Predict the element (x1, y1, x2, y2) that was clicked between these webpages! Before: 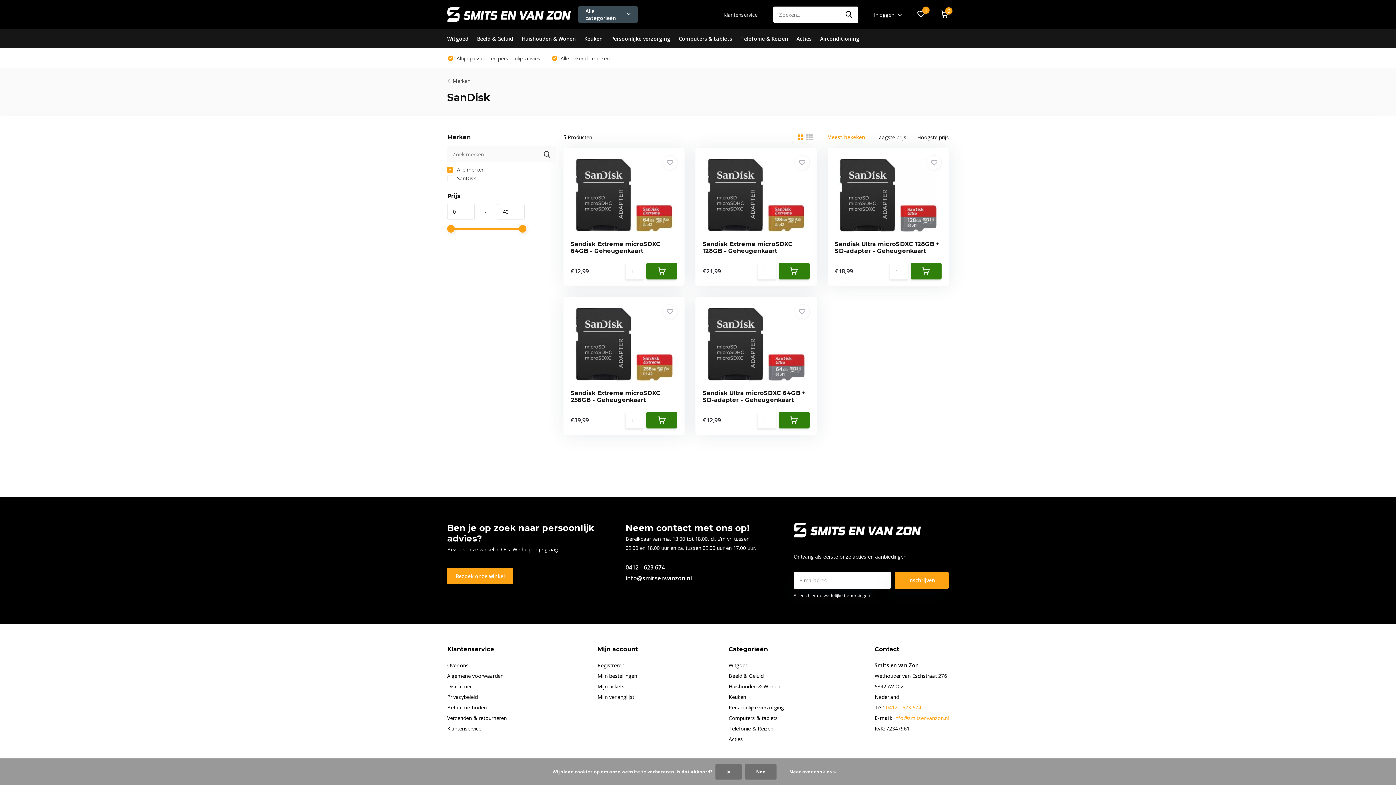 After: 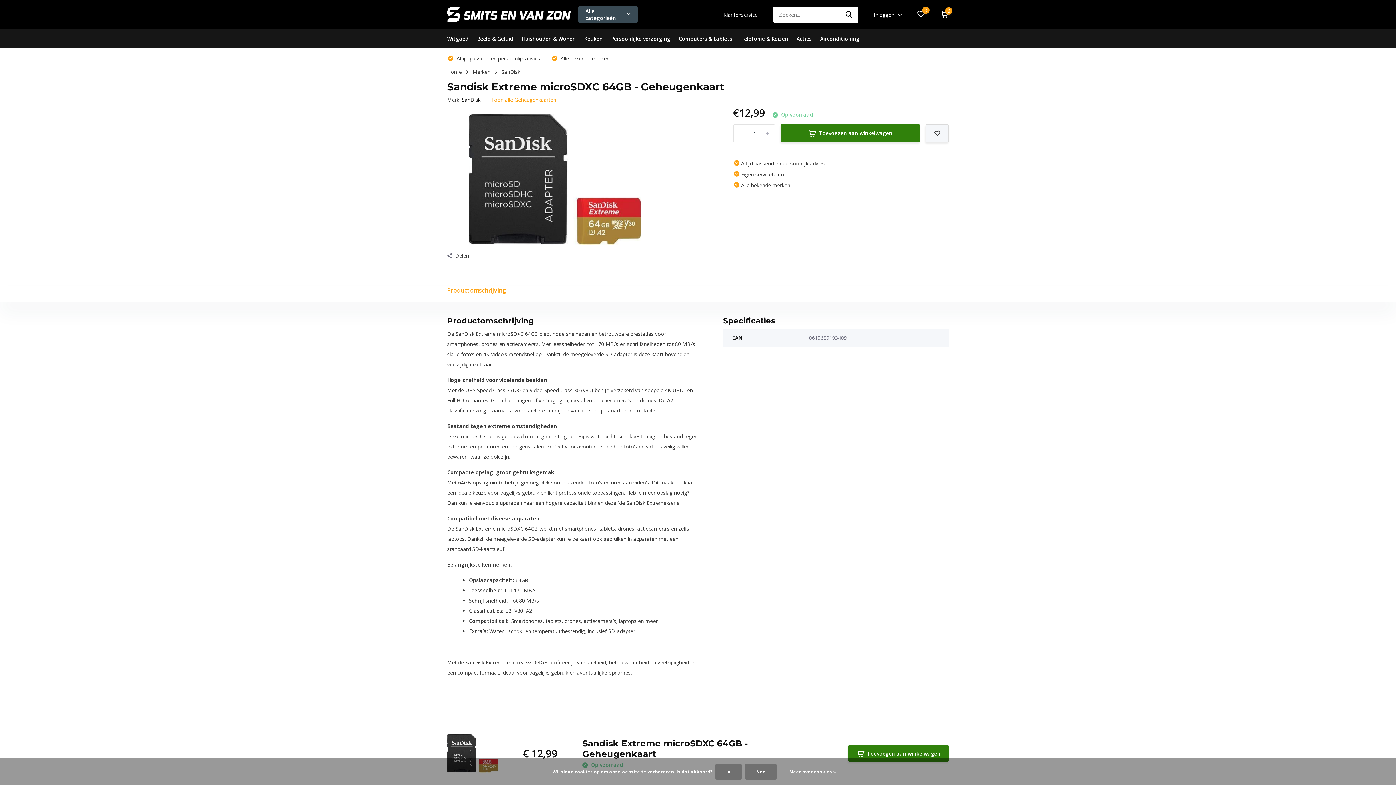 Action: bbox: (570, 158, 677, 231)